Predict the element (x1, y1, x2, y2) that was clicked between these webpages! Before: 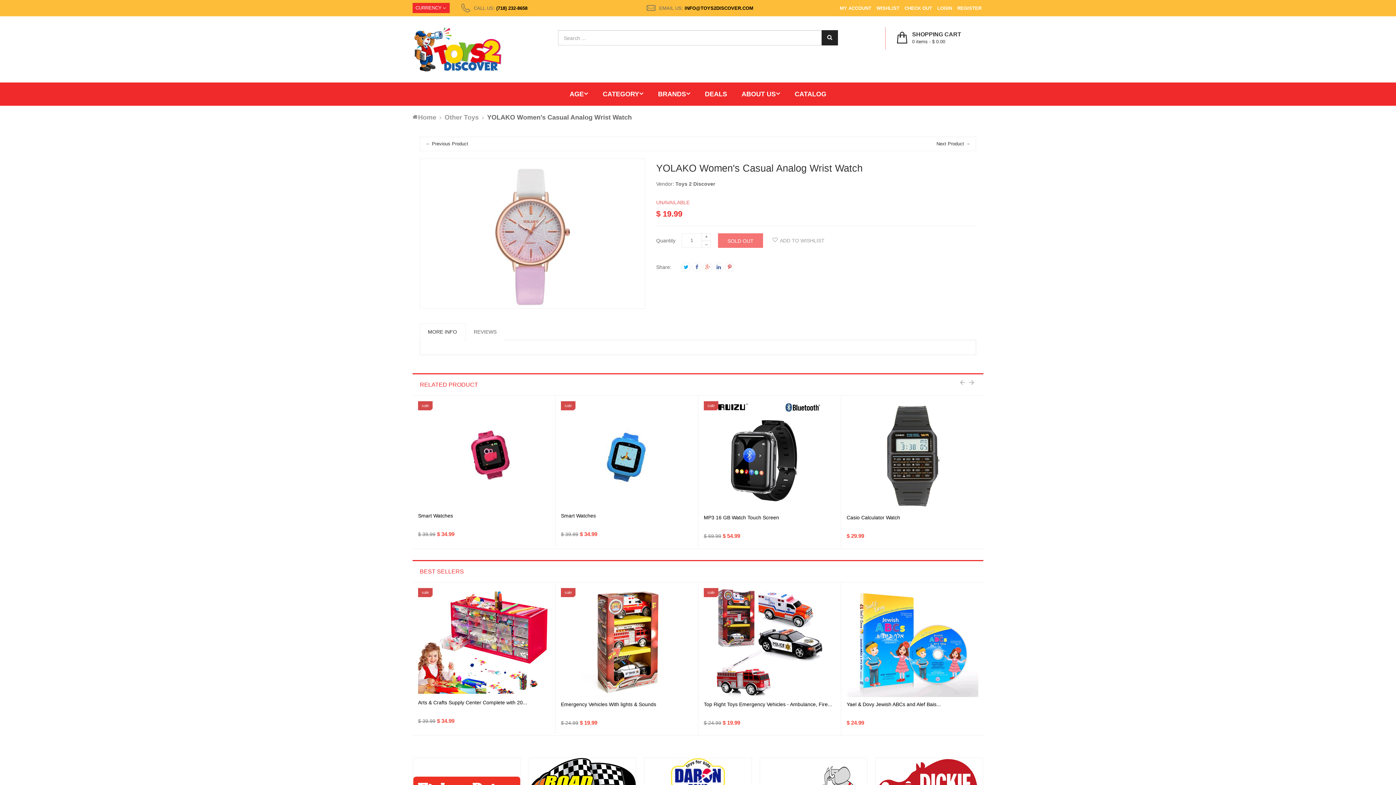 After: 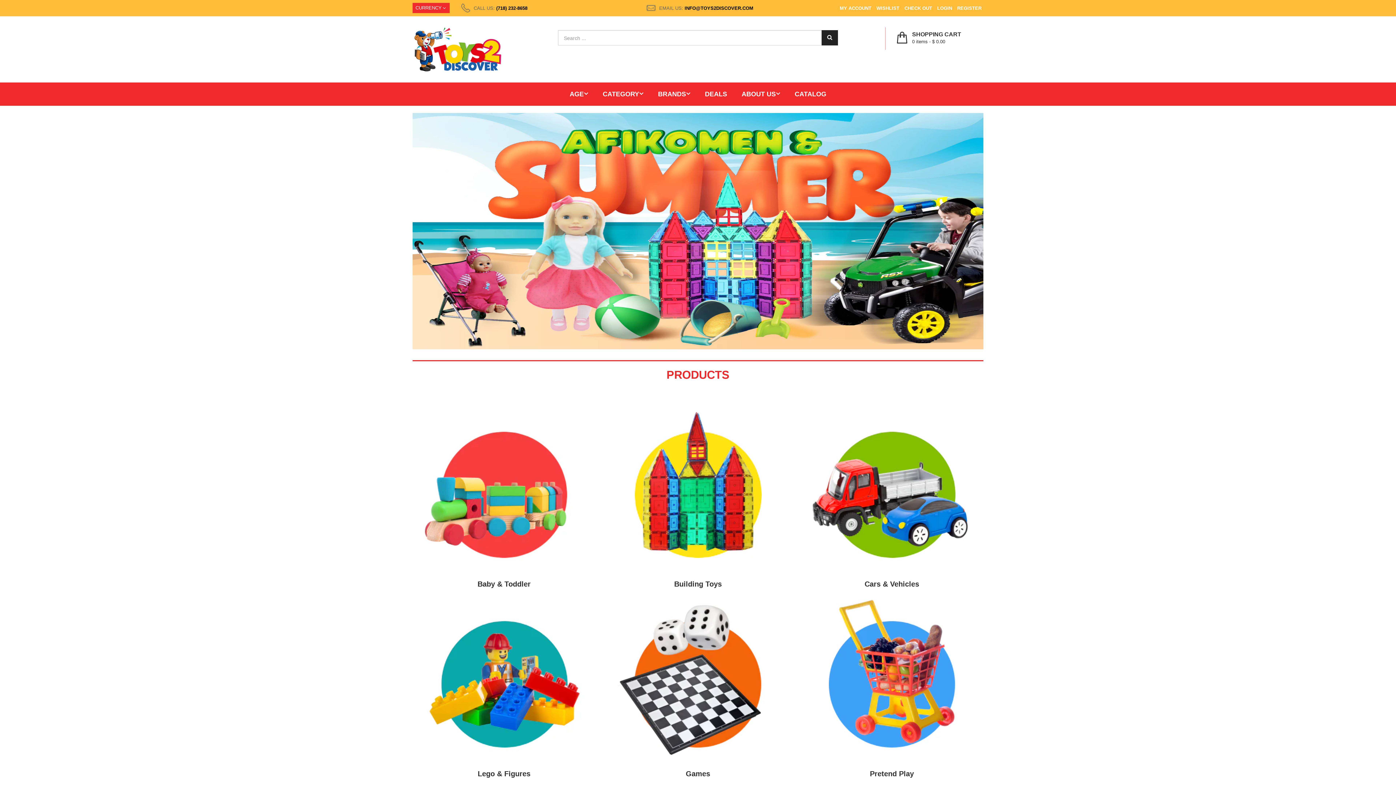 Action: label: Home bbox: (412, 113, 436, 121)